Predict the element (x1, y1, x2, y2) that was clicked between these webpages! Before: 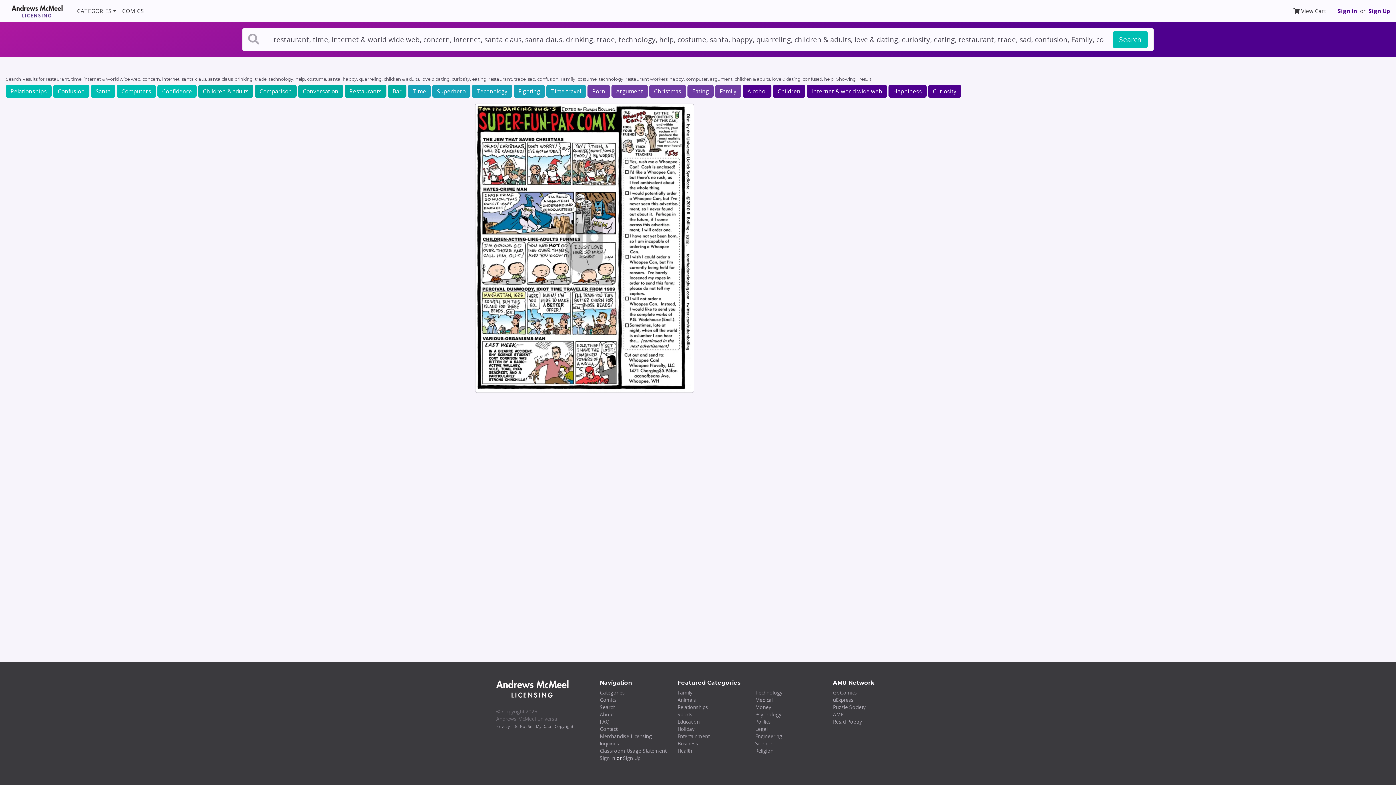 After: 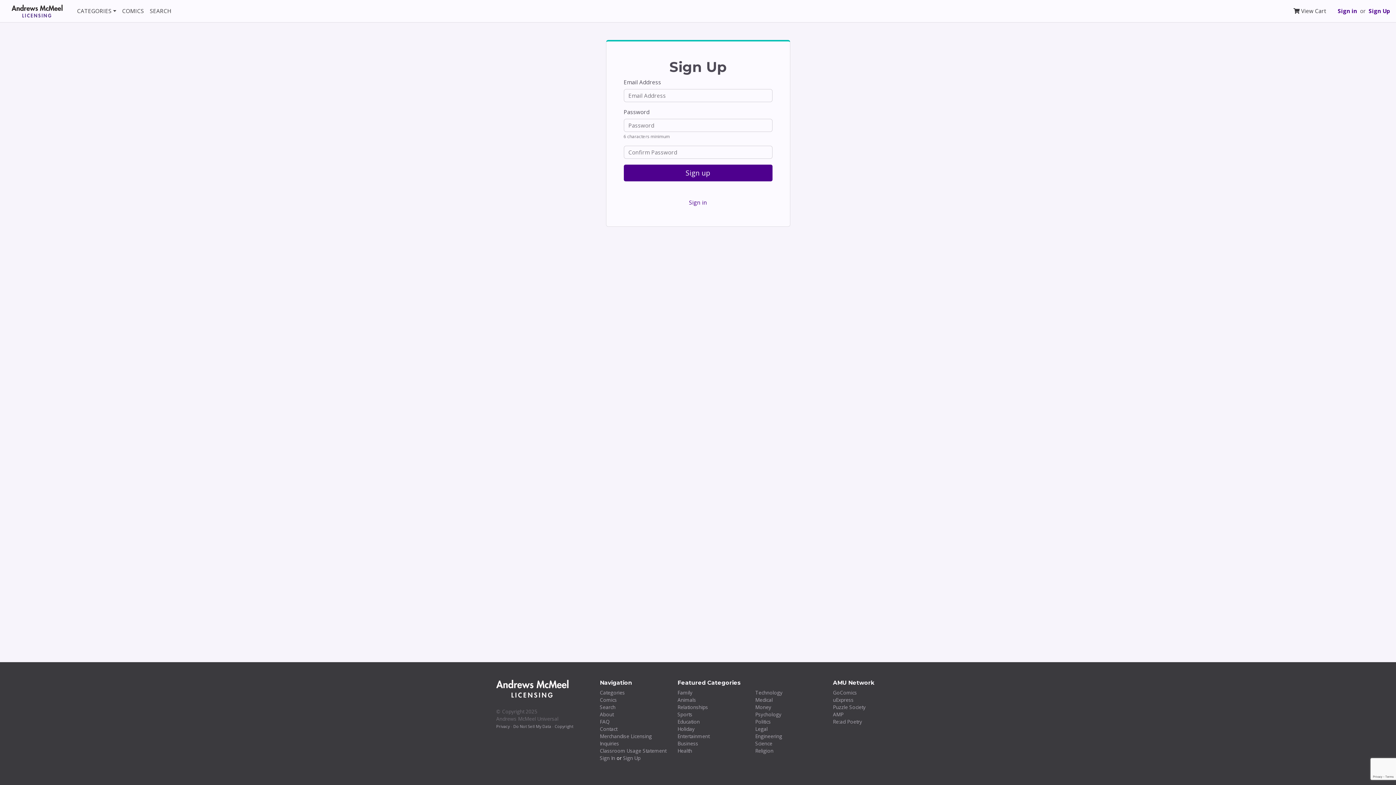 Action: label: Sign Up bbox: (623, 754, 640, 761)